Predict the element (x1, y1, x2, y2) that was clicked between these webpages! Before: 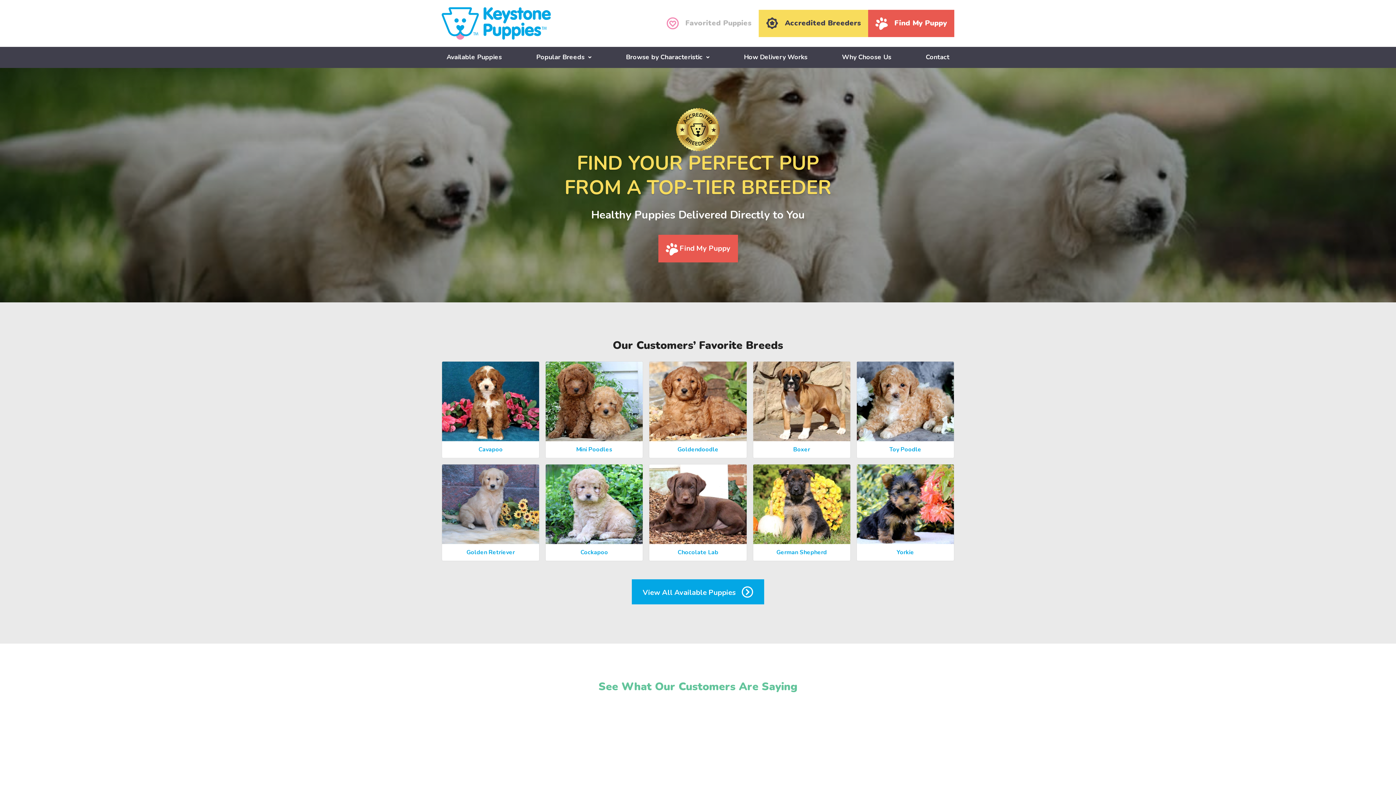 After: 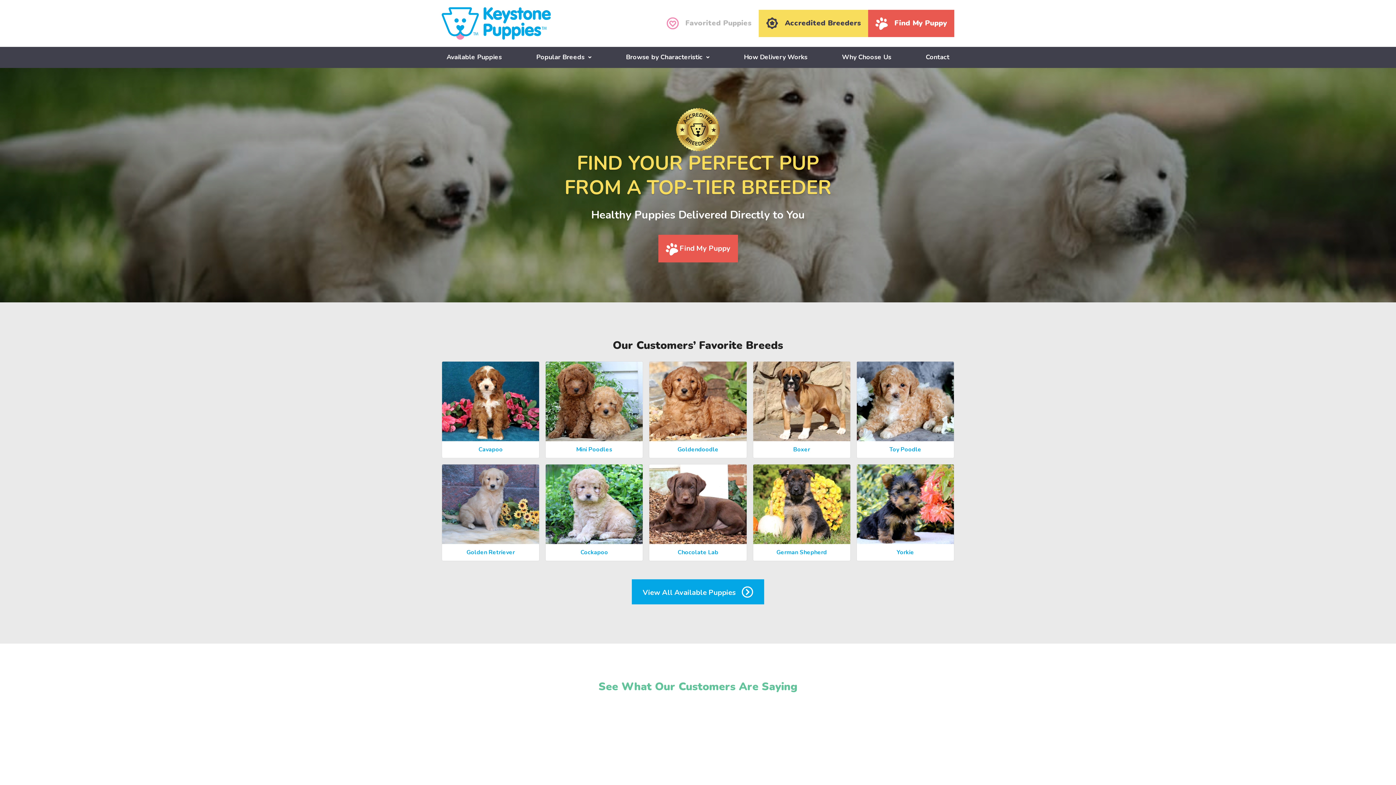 Action: bbox: (441, 7, 550, 39)